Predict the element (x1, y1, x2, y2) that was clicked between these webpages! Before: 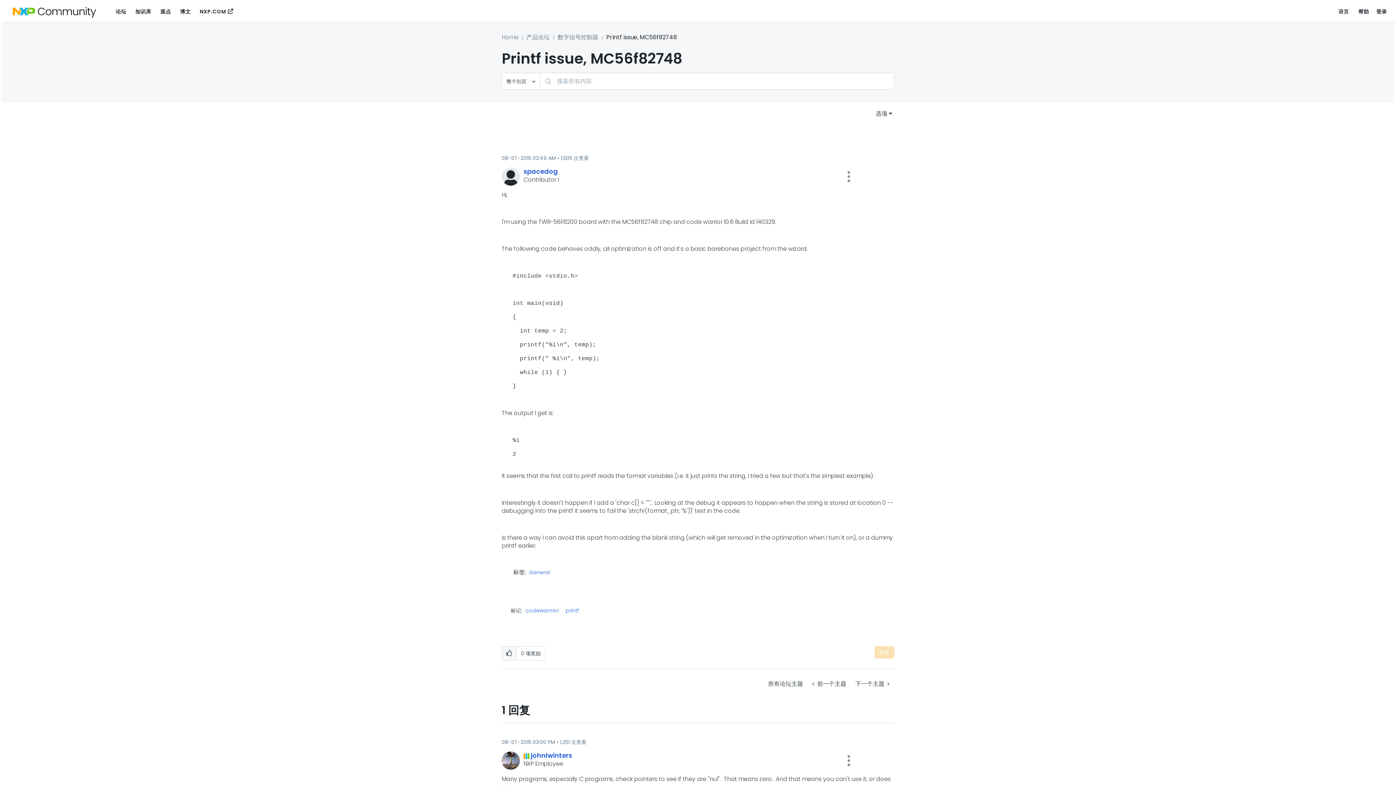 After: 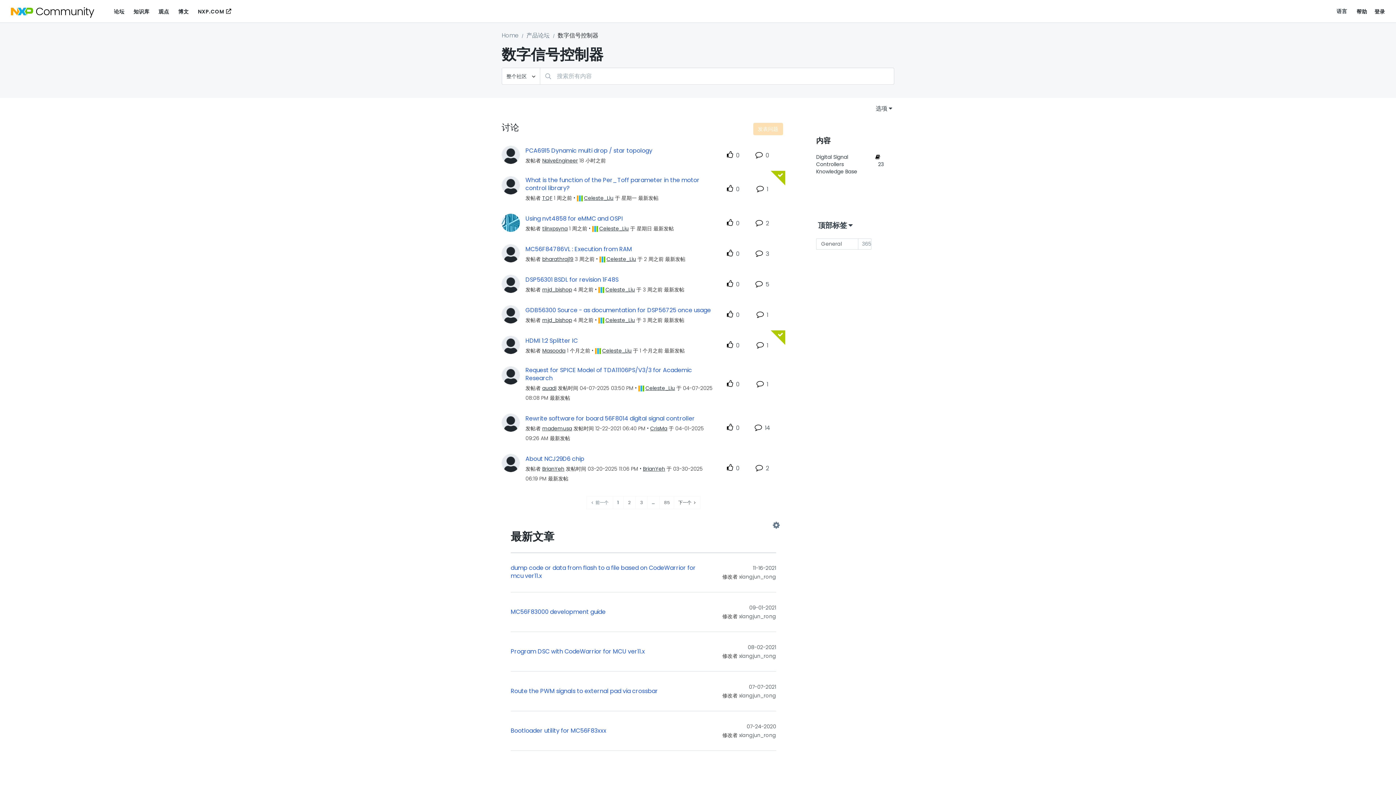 Action: bbox: (557, 33, 598, 41) label: 数字信号控制器